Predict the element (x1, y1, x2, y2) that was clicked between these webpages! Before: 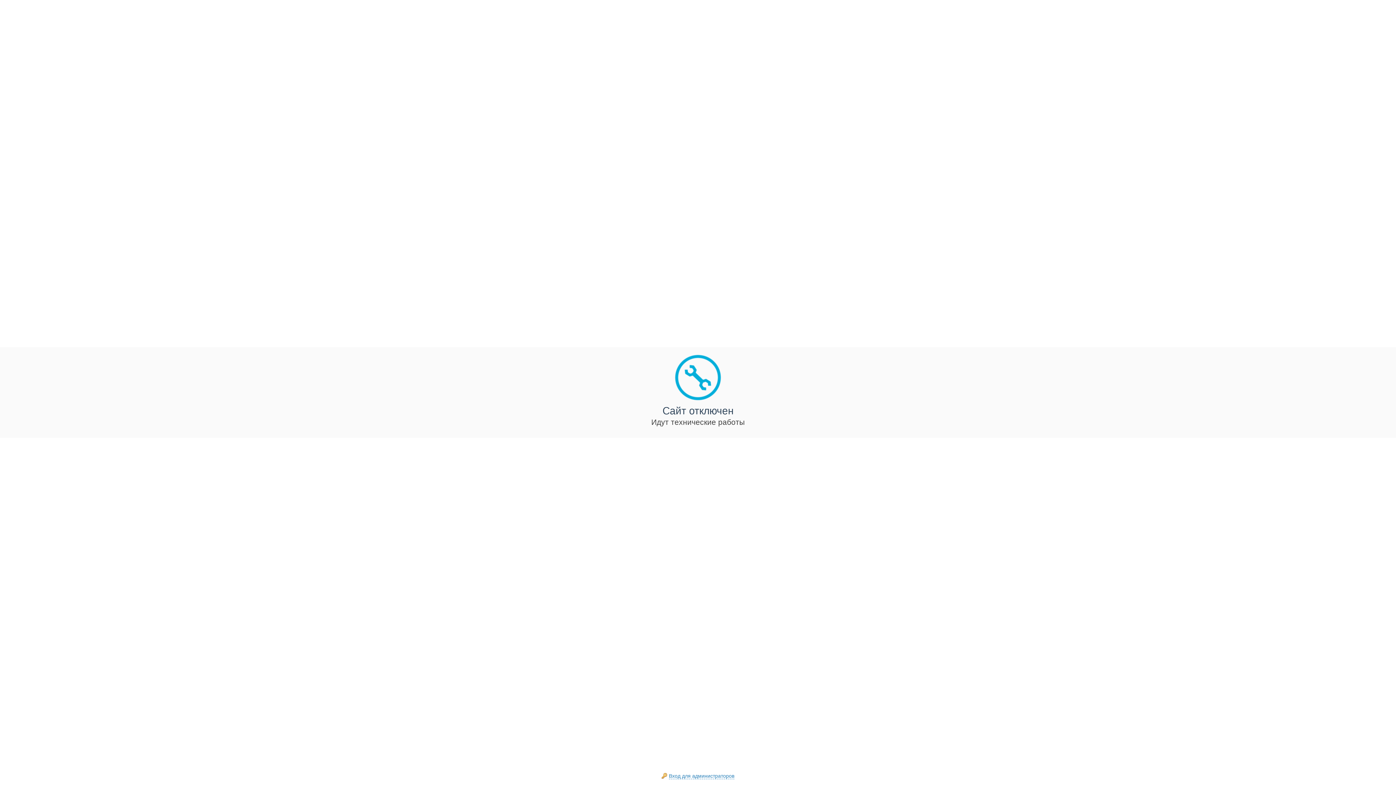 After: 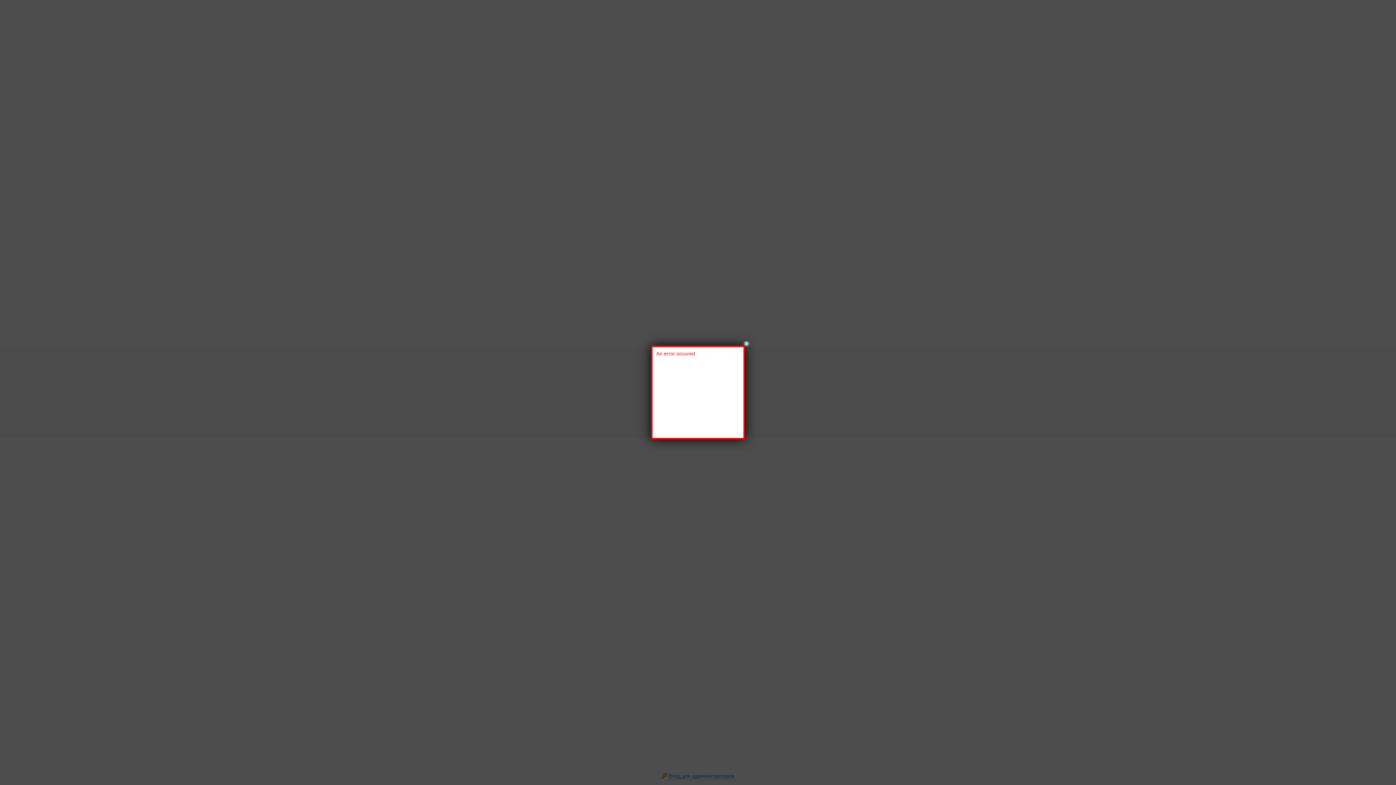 Action: bbox: (669, 773, 734, 779) label: Вход для администраторов